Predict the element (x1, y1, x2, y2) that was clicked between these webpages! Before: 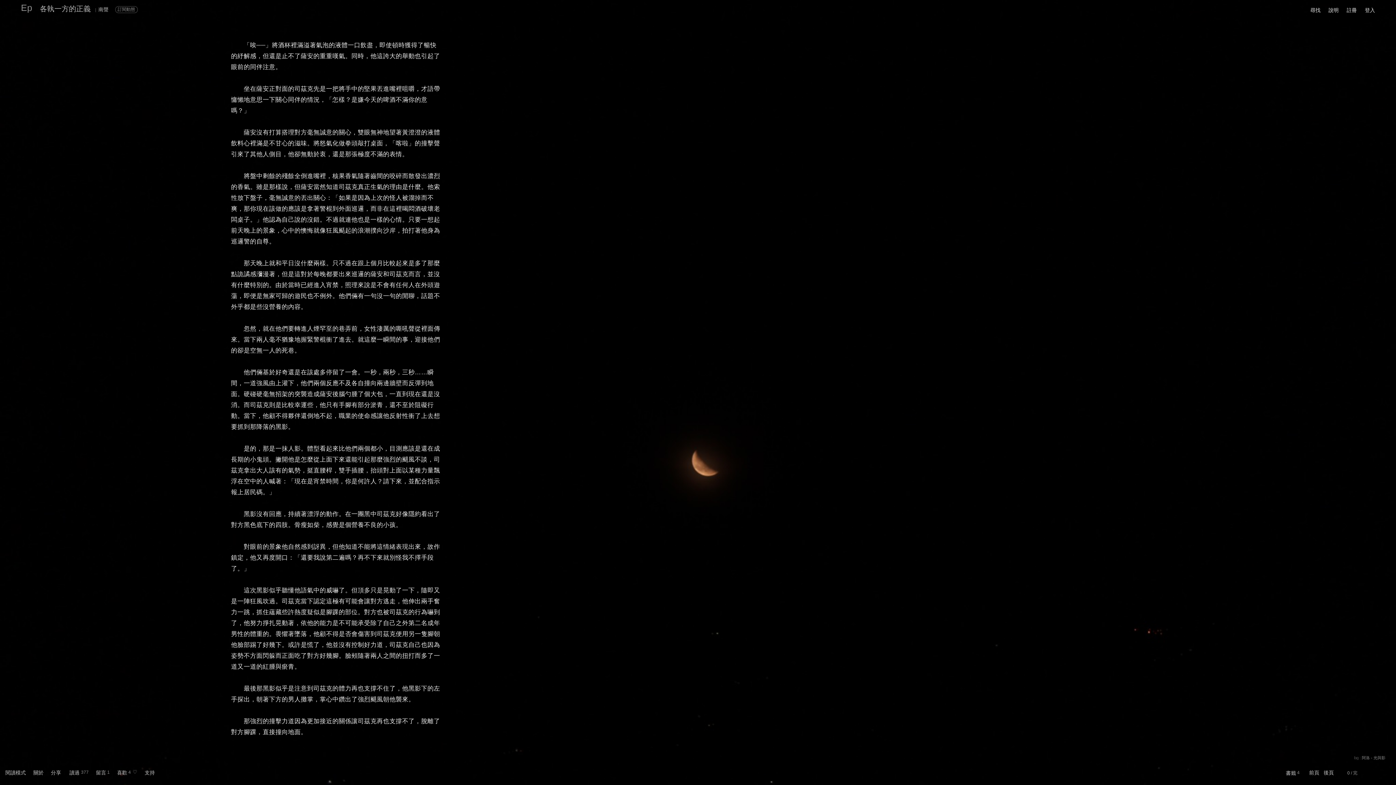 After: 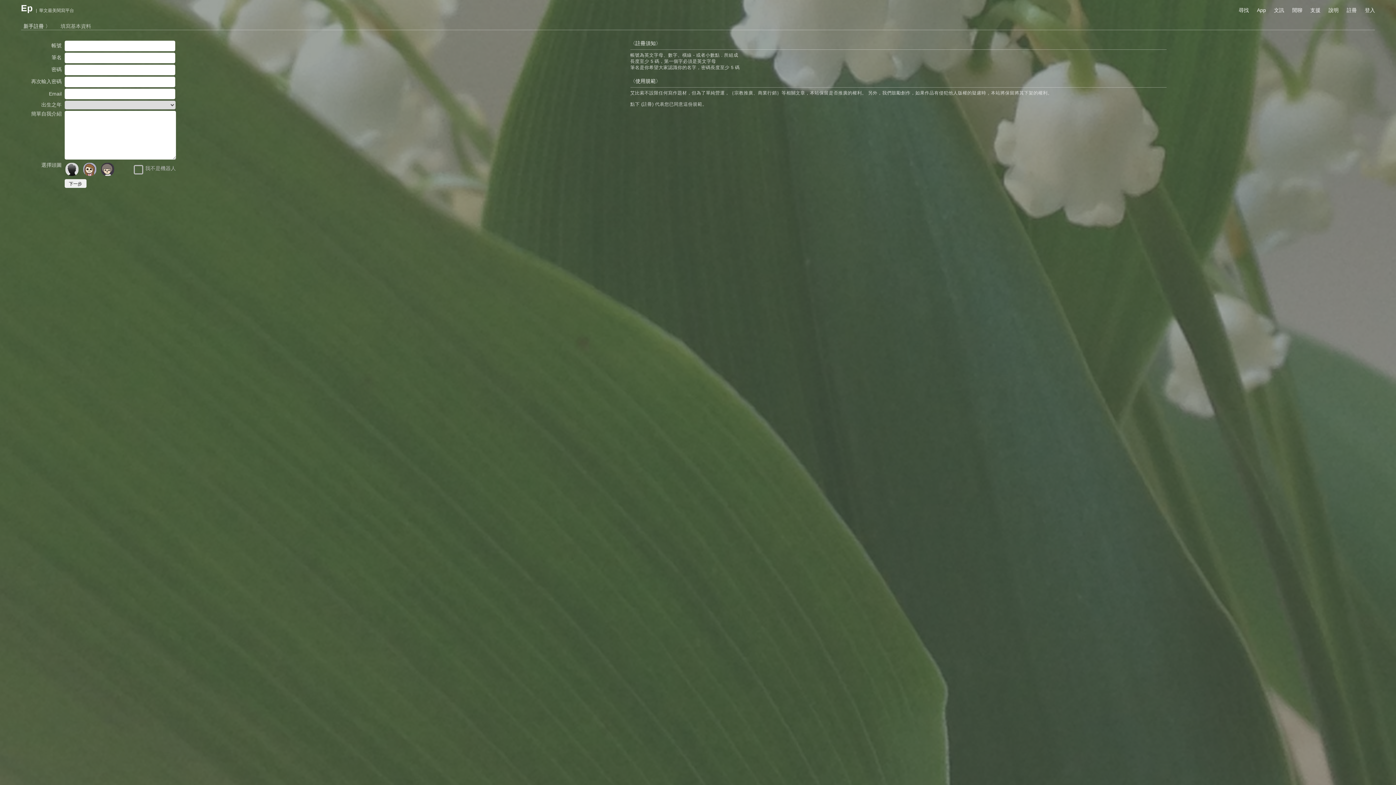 Action: bbox: (1347, 7, 1357, 13) label: 註冊